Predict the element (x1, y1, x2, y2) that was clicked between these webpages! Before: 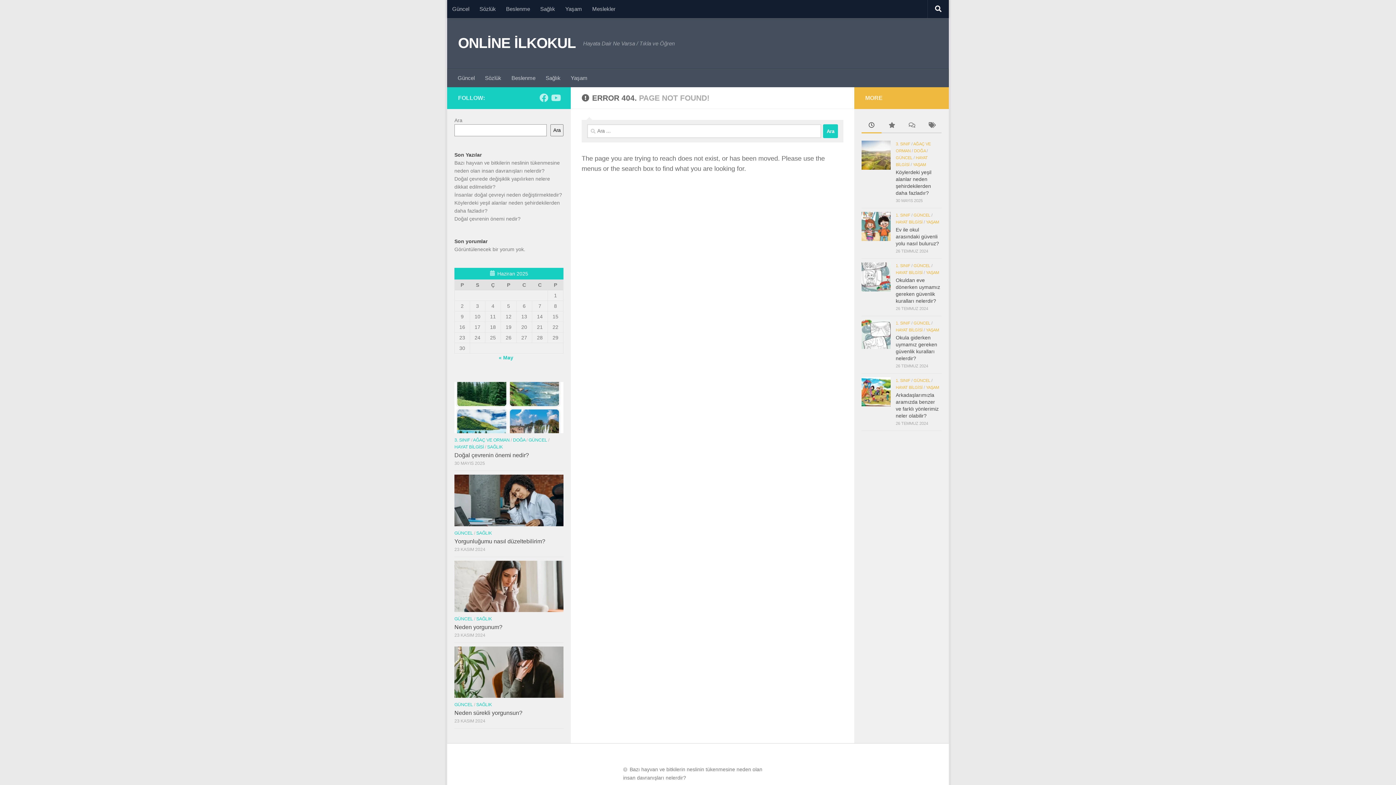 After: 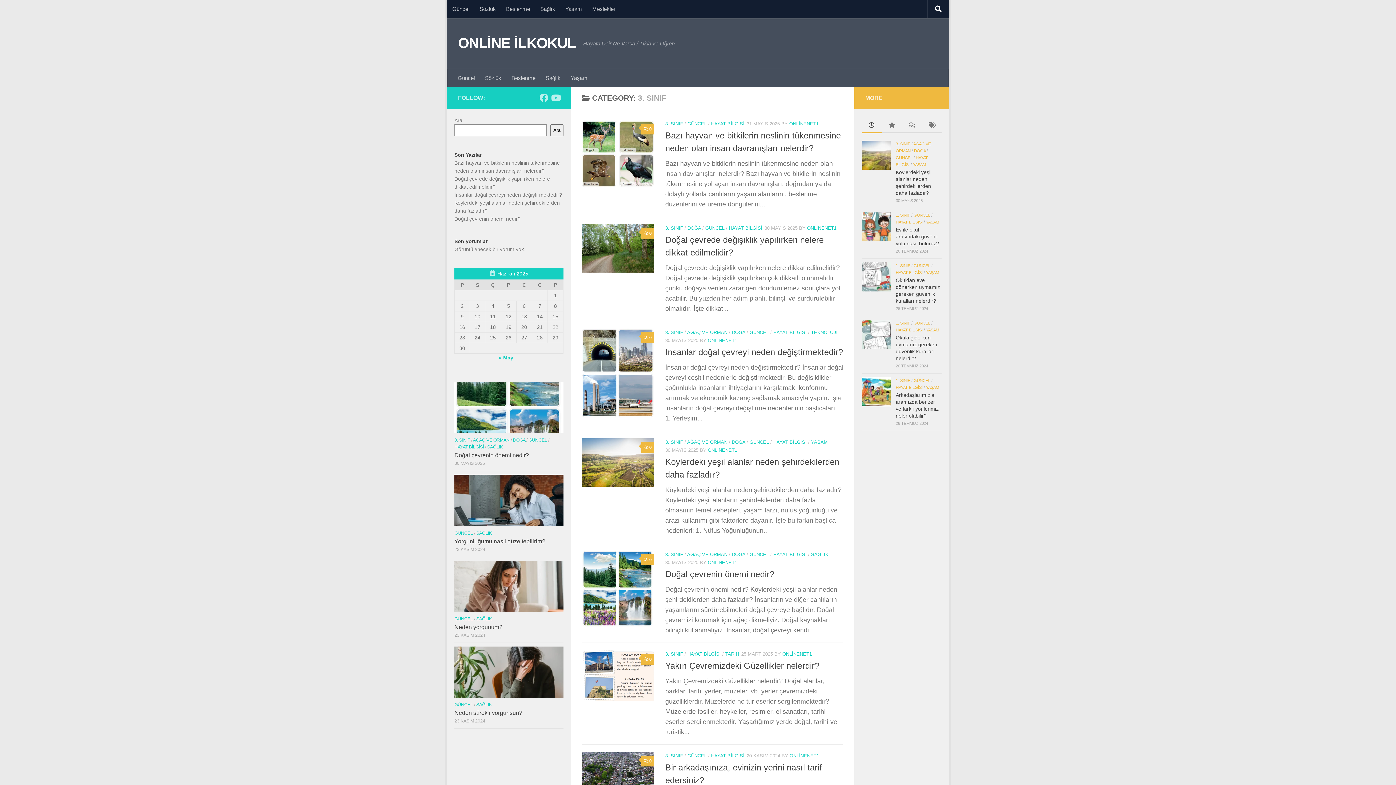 Action: bbox: (896, 141, 910, 146) label: 3. SINIF